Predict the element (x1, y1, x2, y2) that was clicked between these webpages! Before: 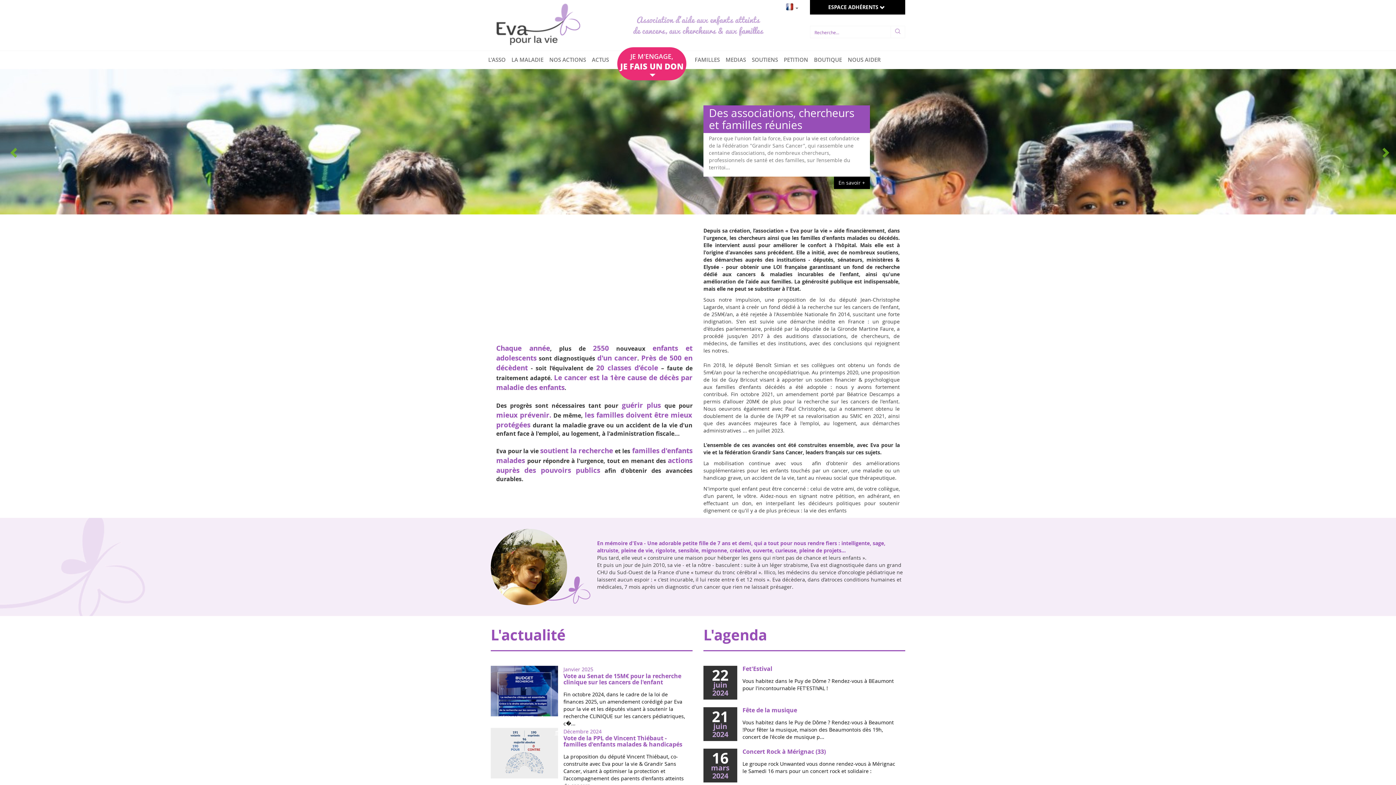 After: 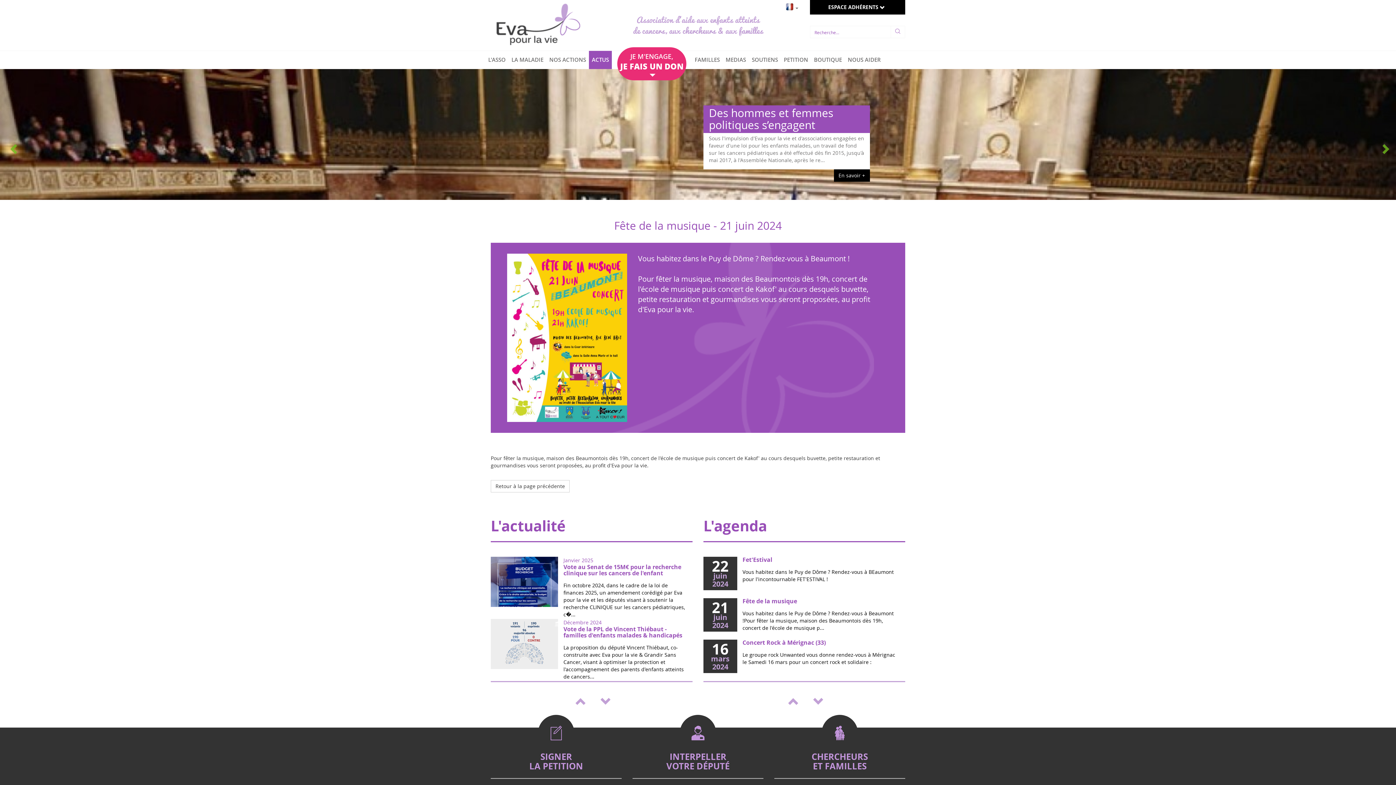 Action: label: 21
juin
2024
Fête de la musique
Vous habitez dans le Puy de Dôme ? Rendez-vous à Beaumont !Pour fêter la musique, maison des Beaumontois dès 19h, concert de l'école de musique p... bbox: (703, 707, 905, 749)